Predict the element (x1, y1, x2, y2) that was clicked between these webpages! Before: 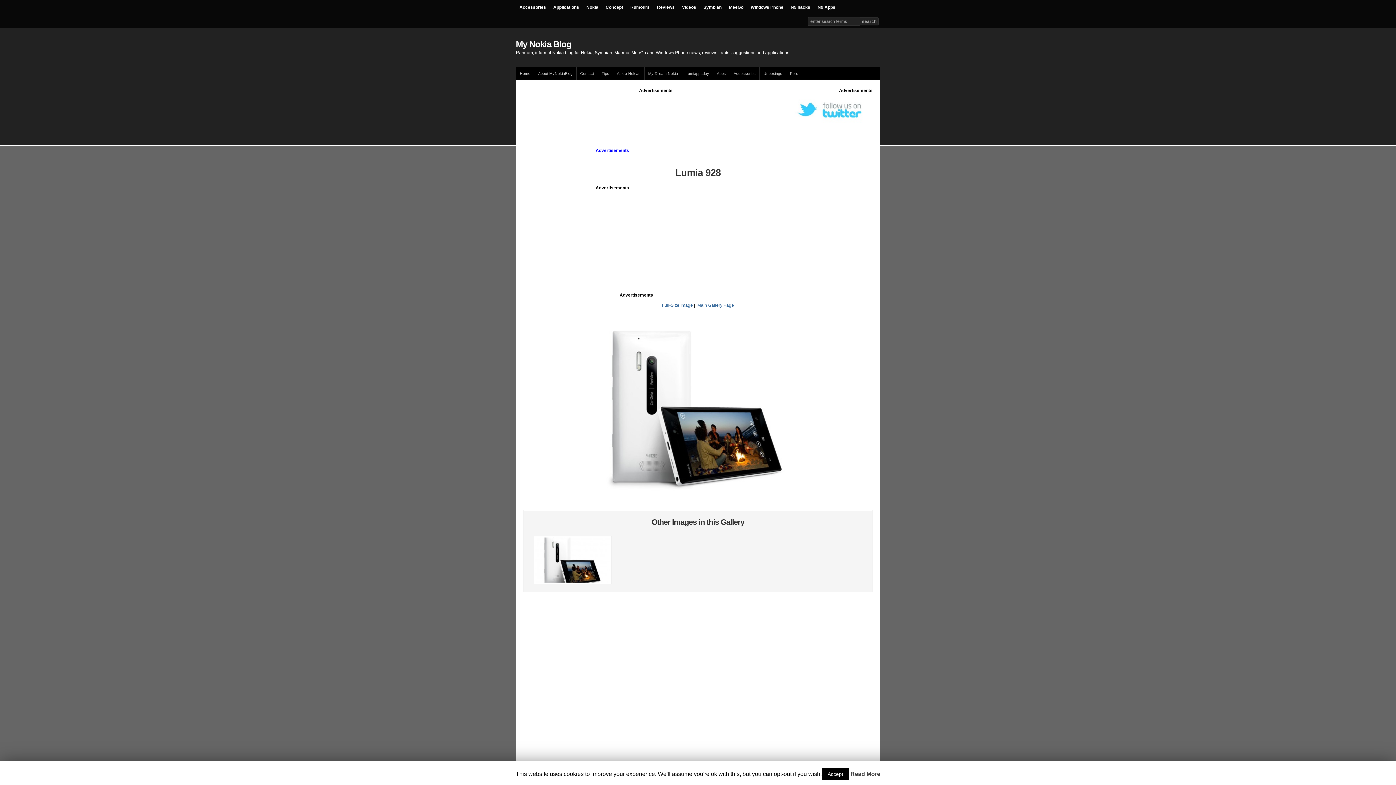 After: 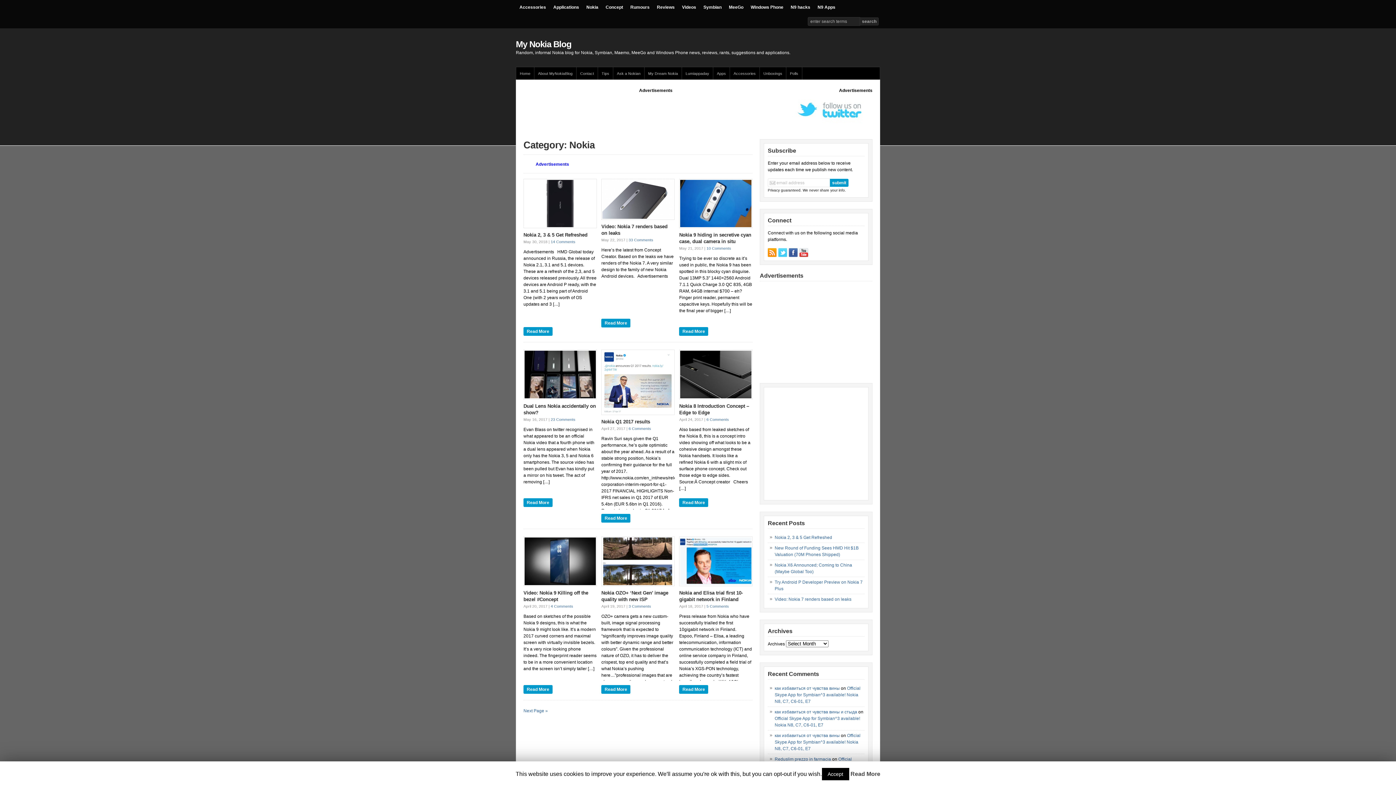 Action: label: Nokia bbox: (582, 0, 602, 14)